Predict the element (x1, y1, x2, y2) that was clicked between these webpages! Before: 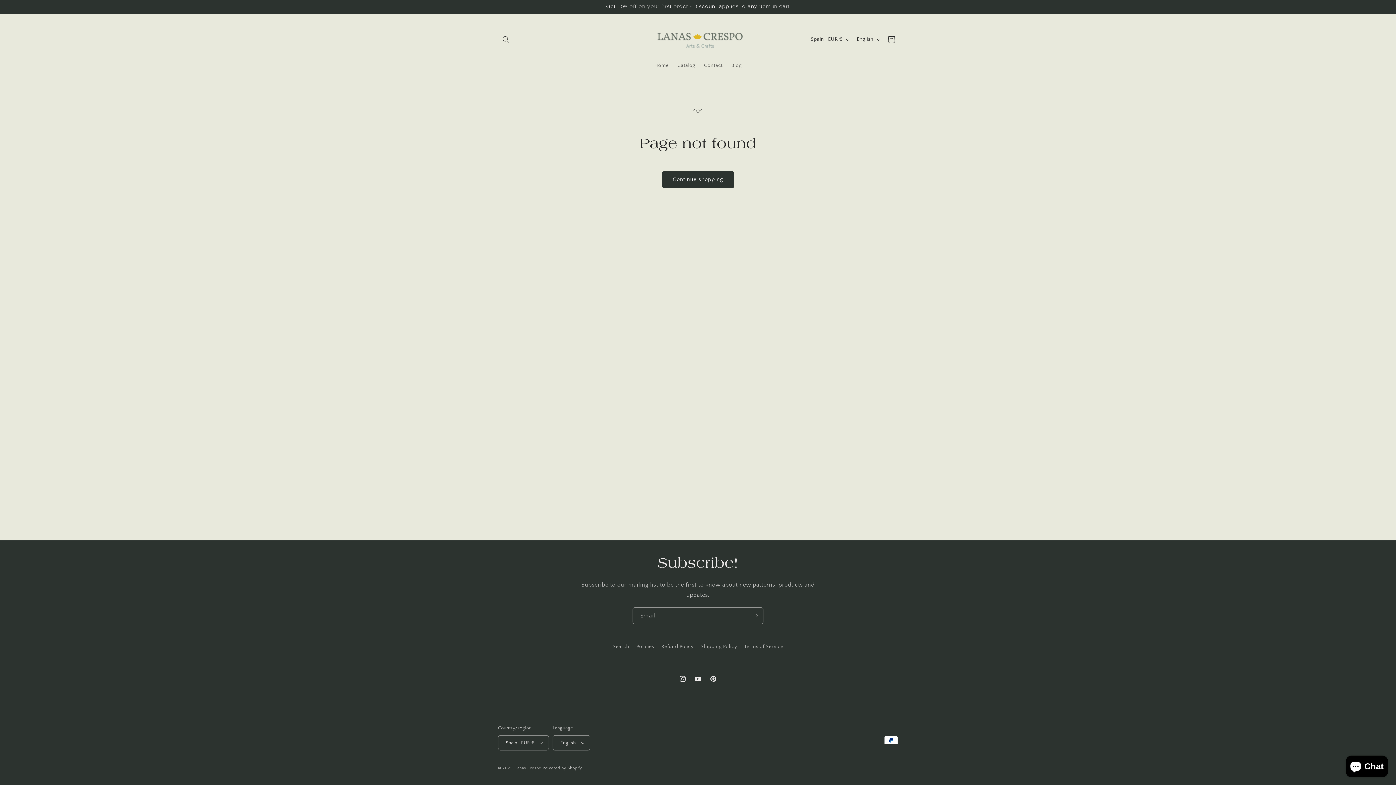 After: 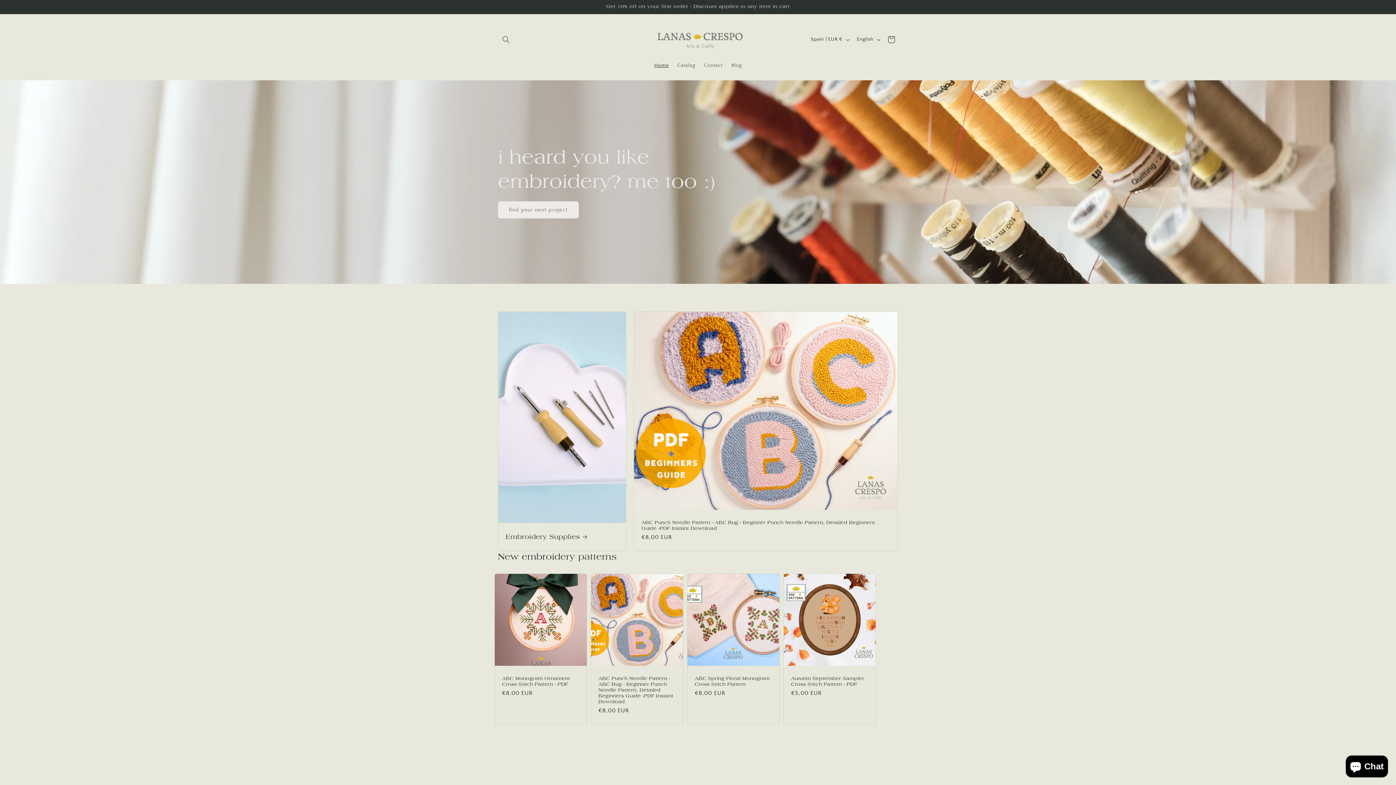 Action: bbox: (650, 57, 673, 73) label: Home